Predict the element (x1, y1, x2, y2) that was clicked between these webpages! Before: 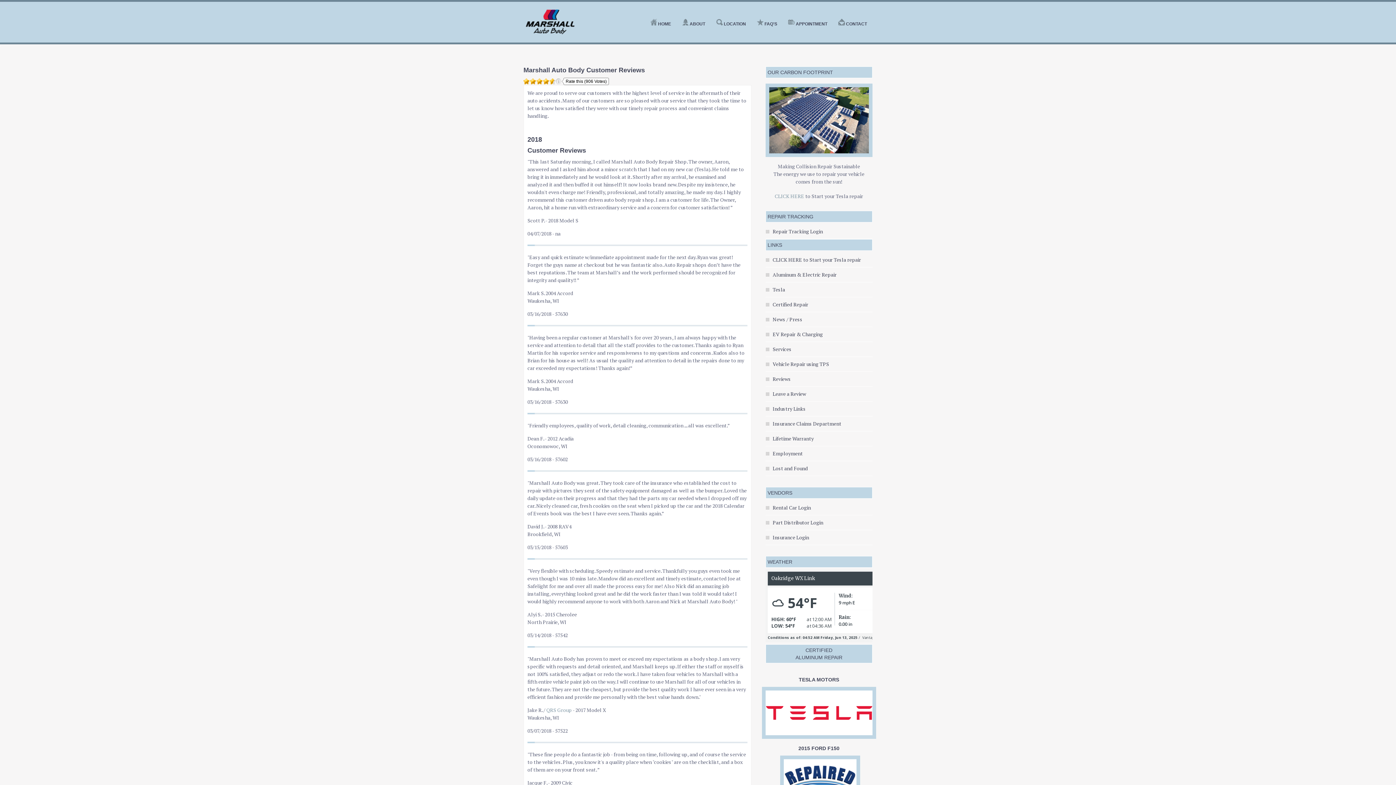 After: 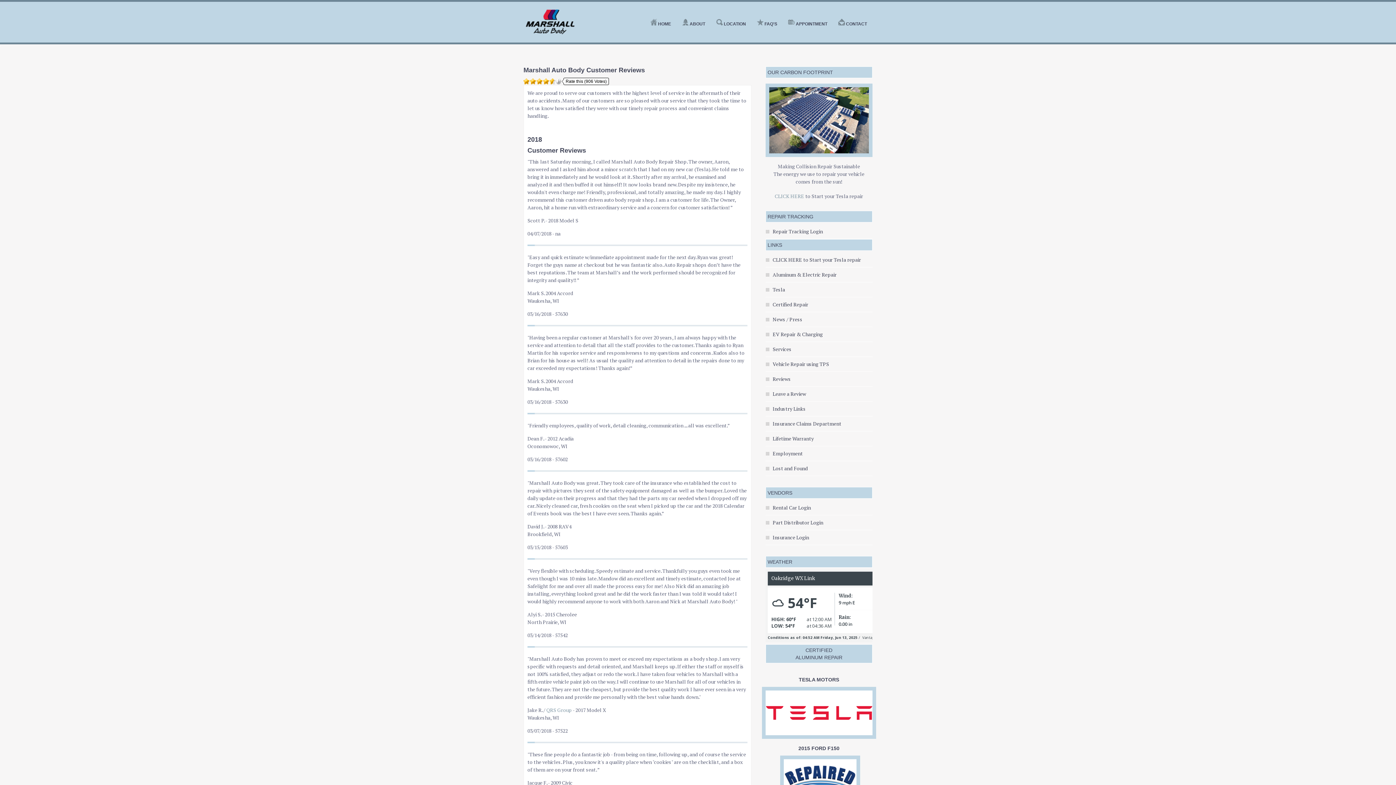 Action: bbox: (556, 78, 561, 84)